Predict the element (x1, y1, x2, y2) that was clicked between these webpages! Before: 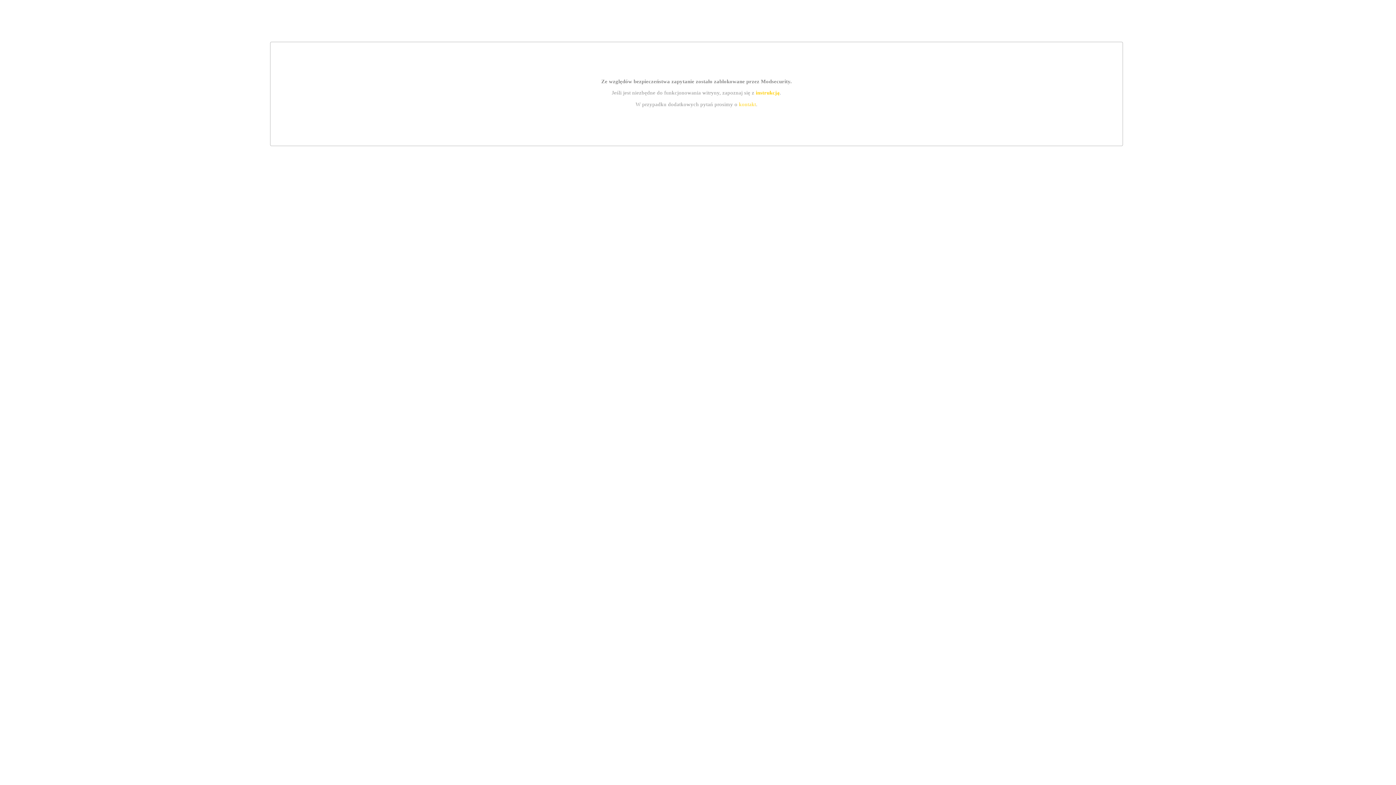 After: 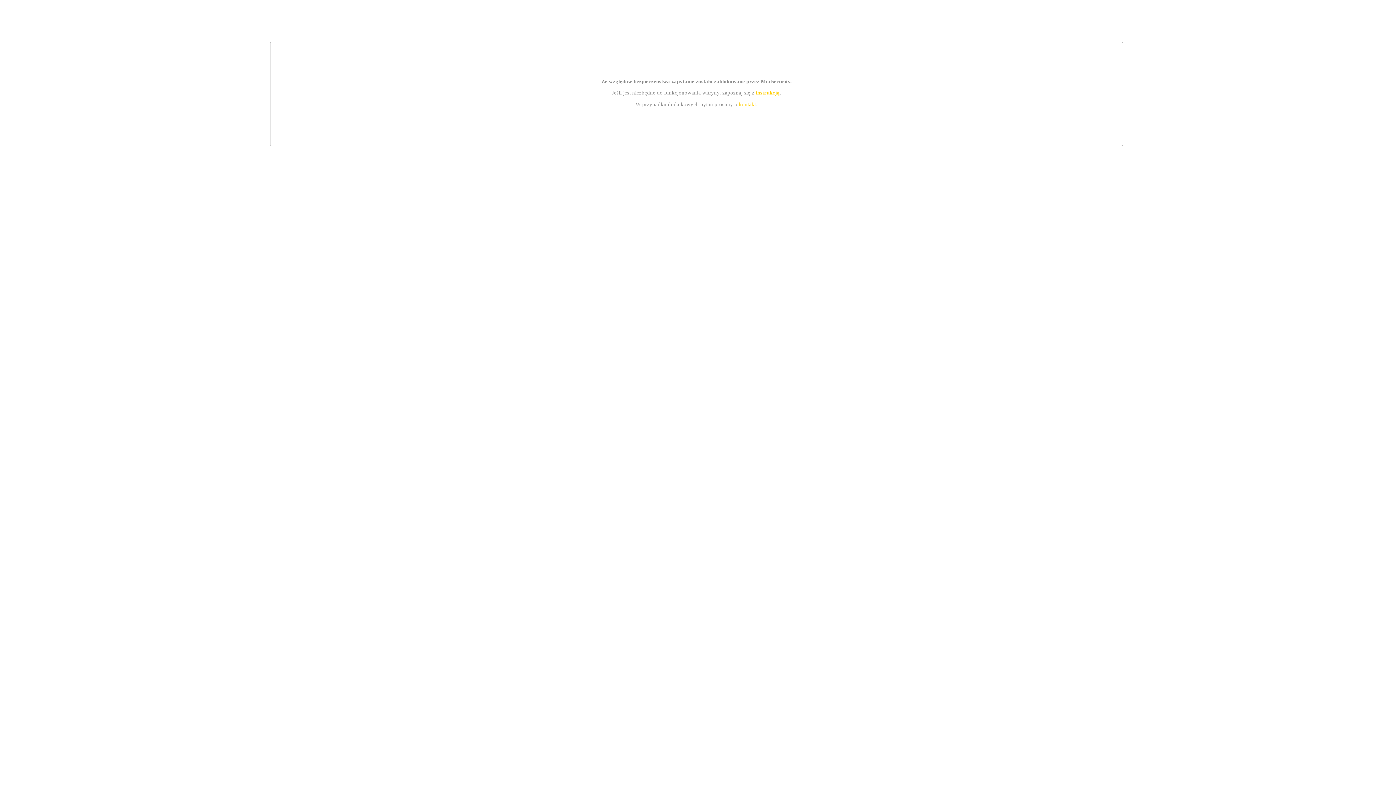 Action: bbox: (739, 101, 756, 107) label: kontakt